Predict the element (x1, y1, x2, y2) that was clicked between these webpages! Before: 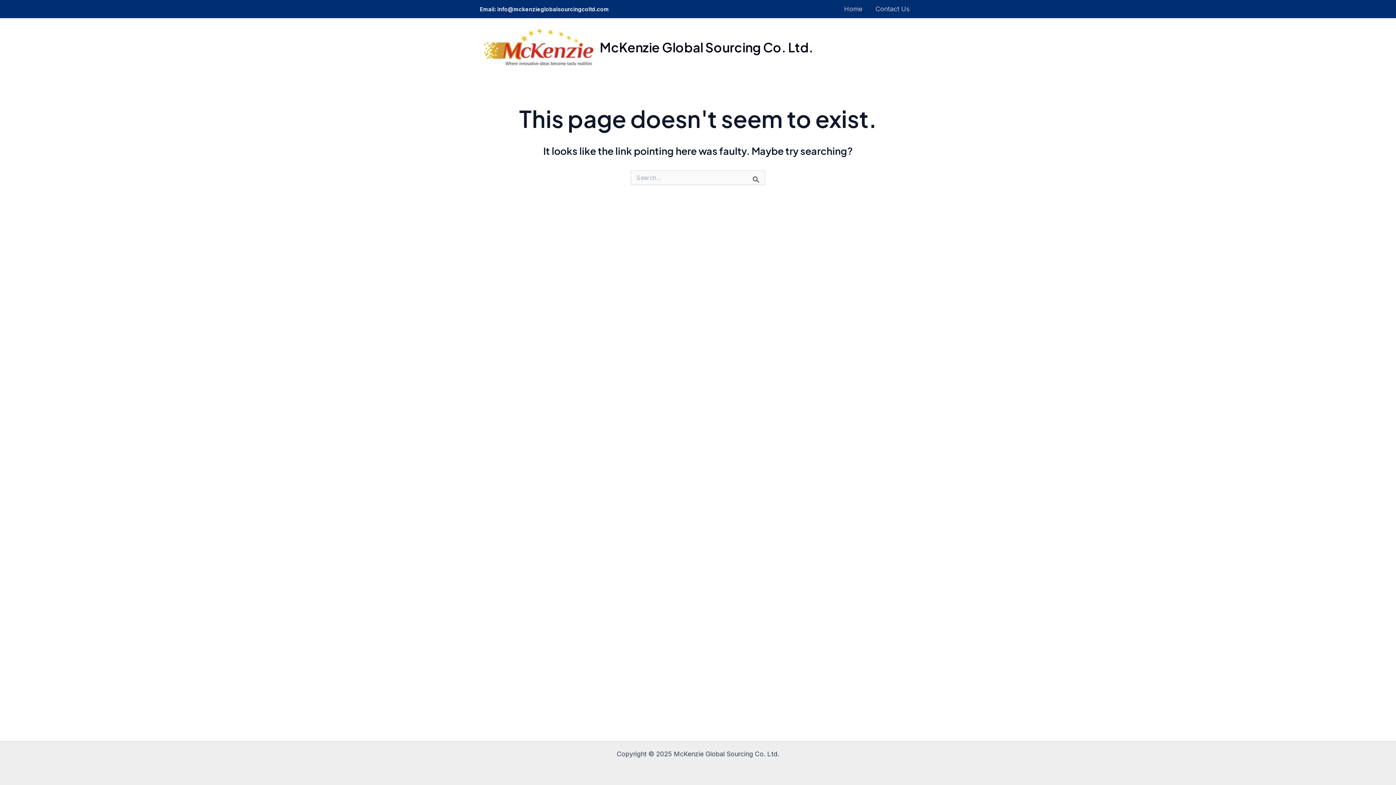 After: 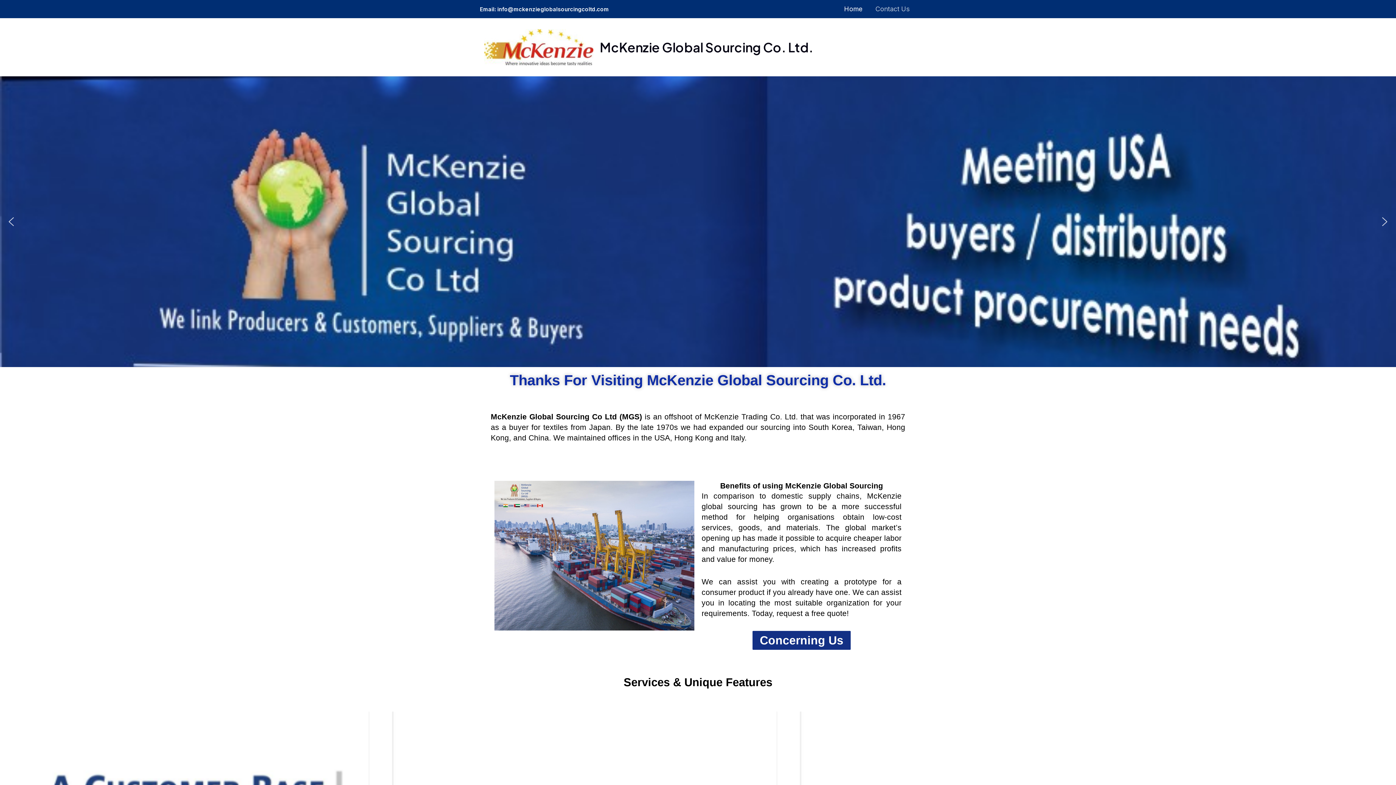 Action: bbox: (837, 0, 869, 18) label: Home